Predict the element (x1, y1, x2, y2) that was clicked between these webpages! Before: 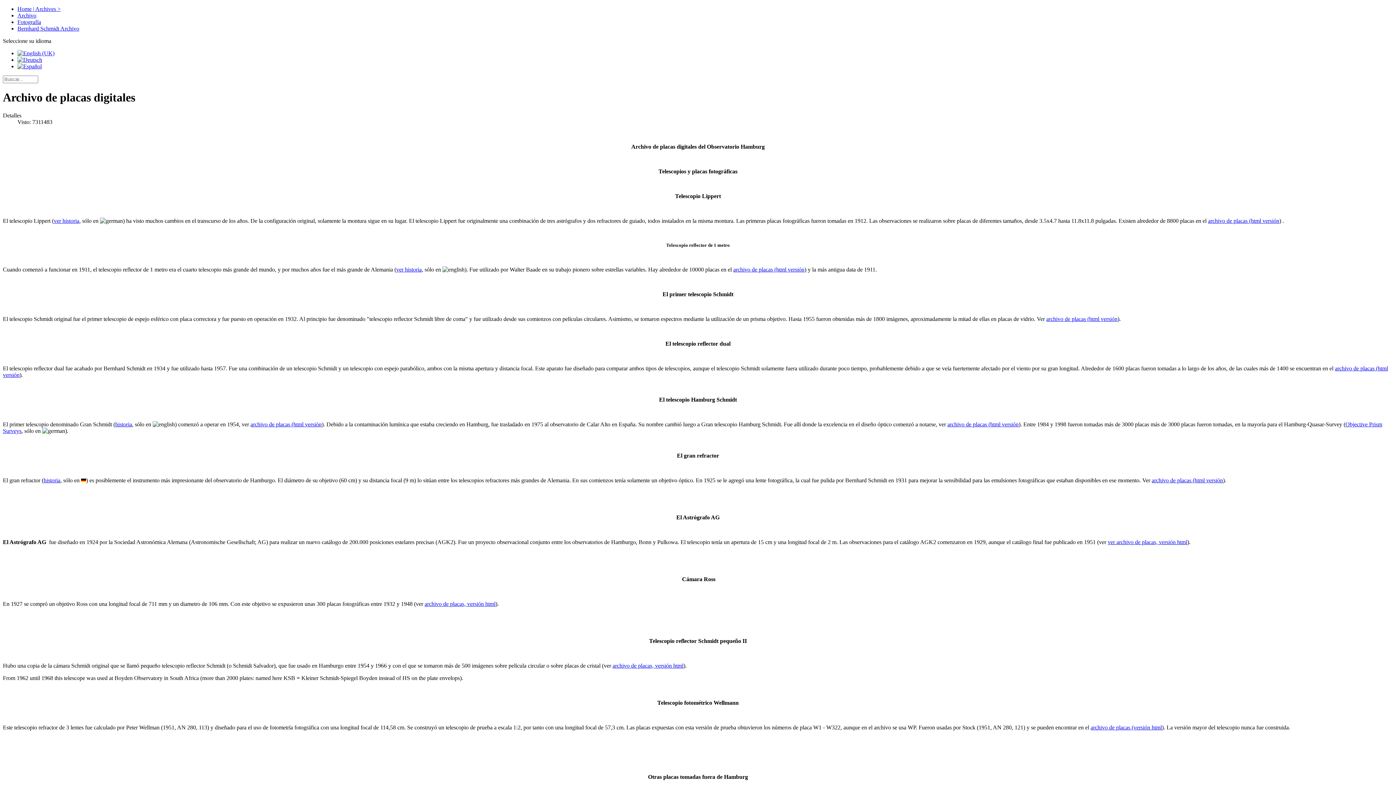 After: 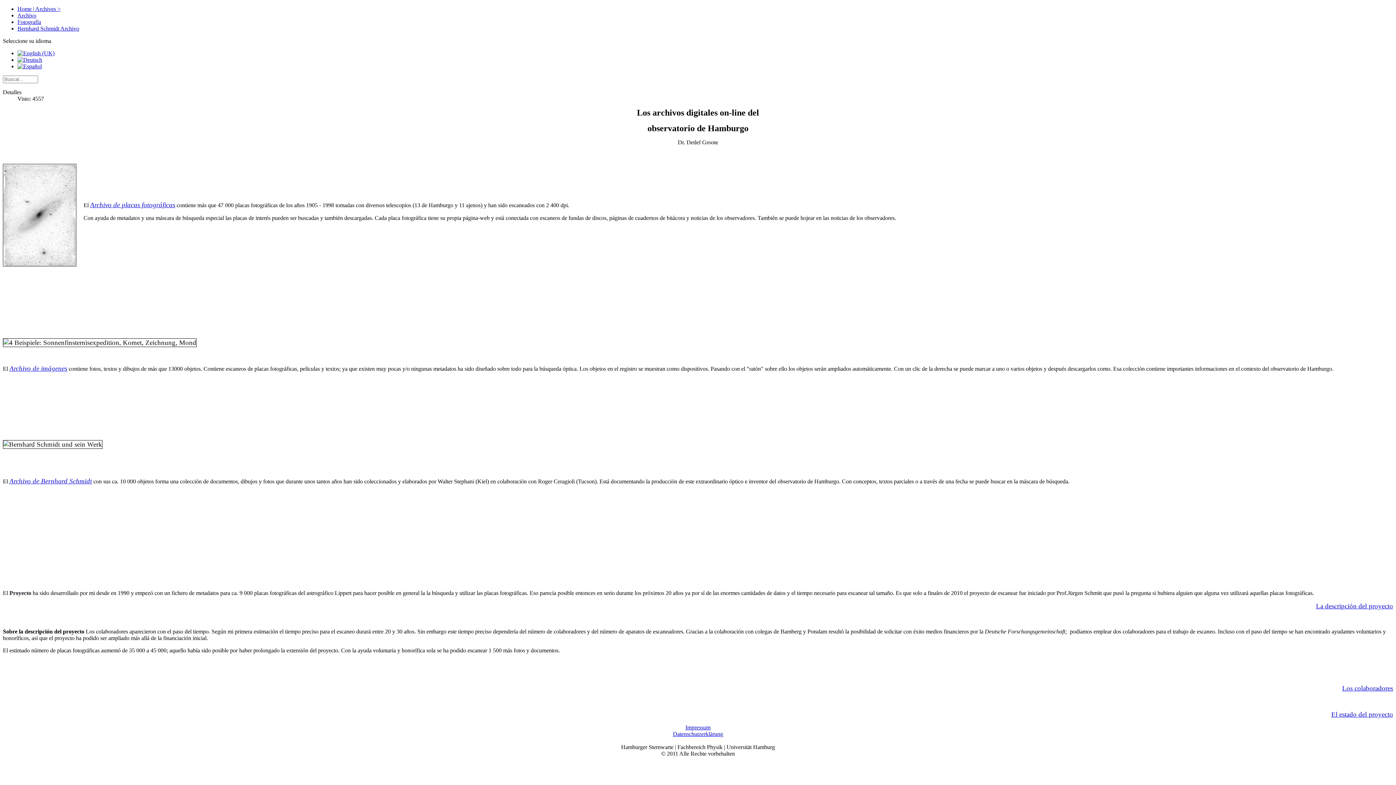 Action: bbox: (17, 5, 60, 12) label: Home | Archives >